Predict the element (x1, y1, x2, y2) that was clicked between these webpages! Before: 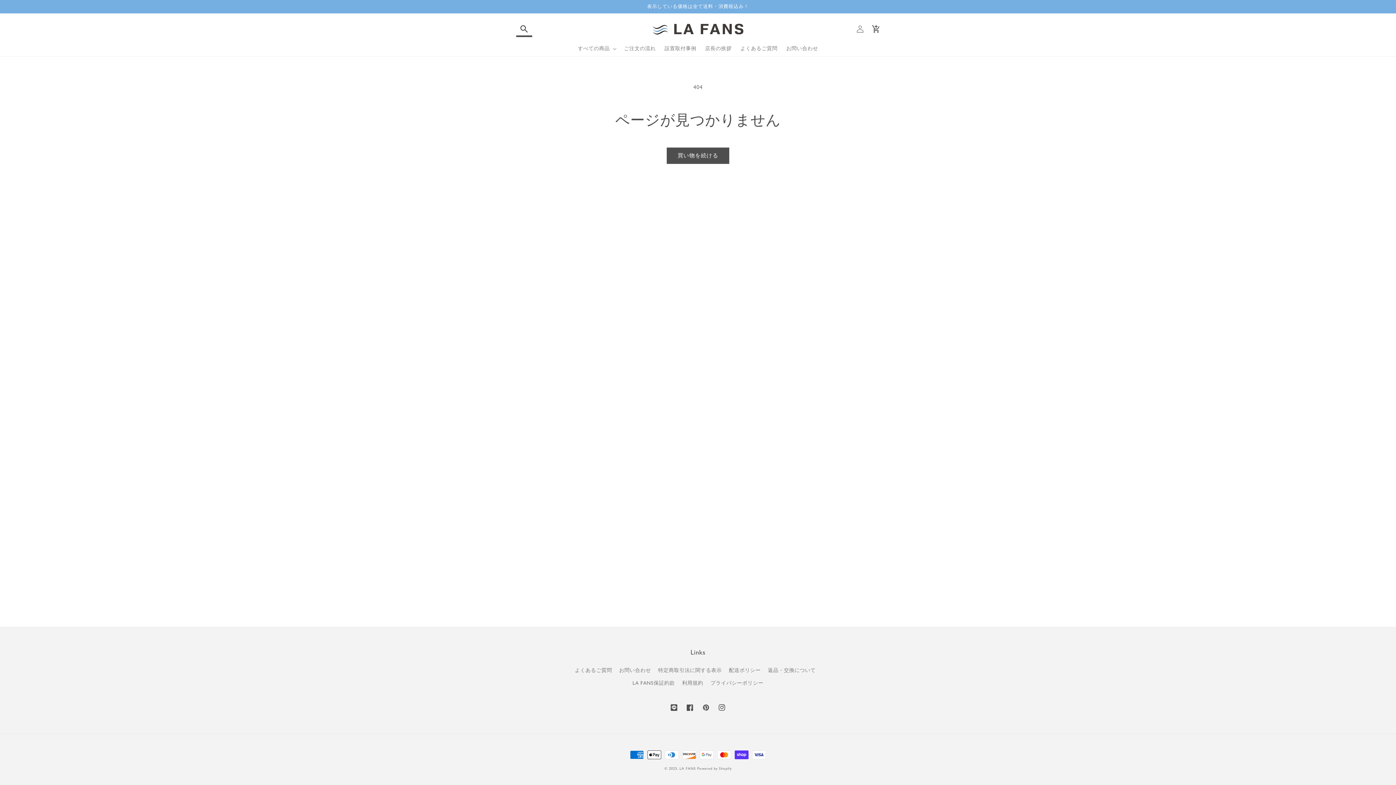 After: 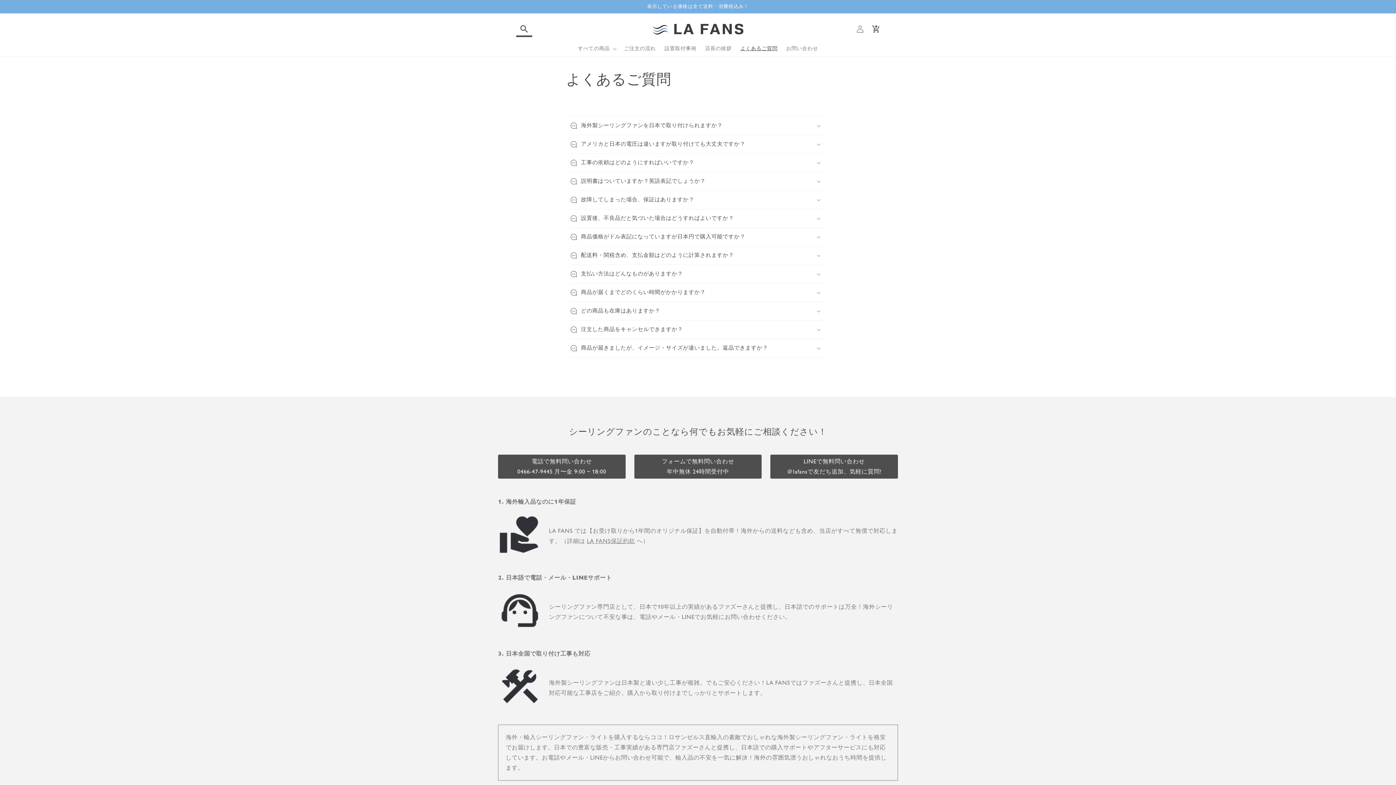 Action: bbox: (575, 666, 612, 677) label: よくあるご質問